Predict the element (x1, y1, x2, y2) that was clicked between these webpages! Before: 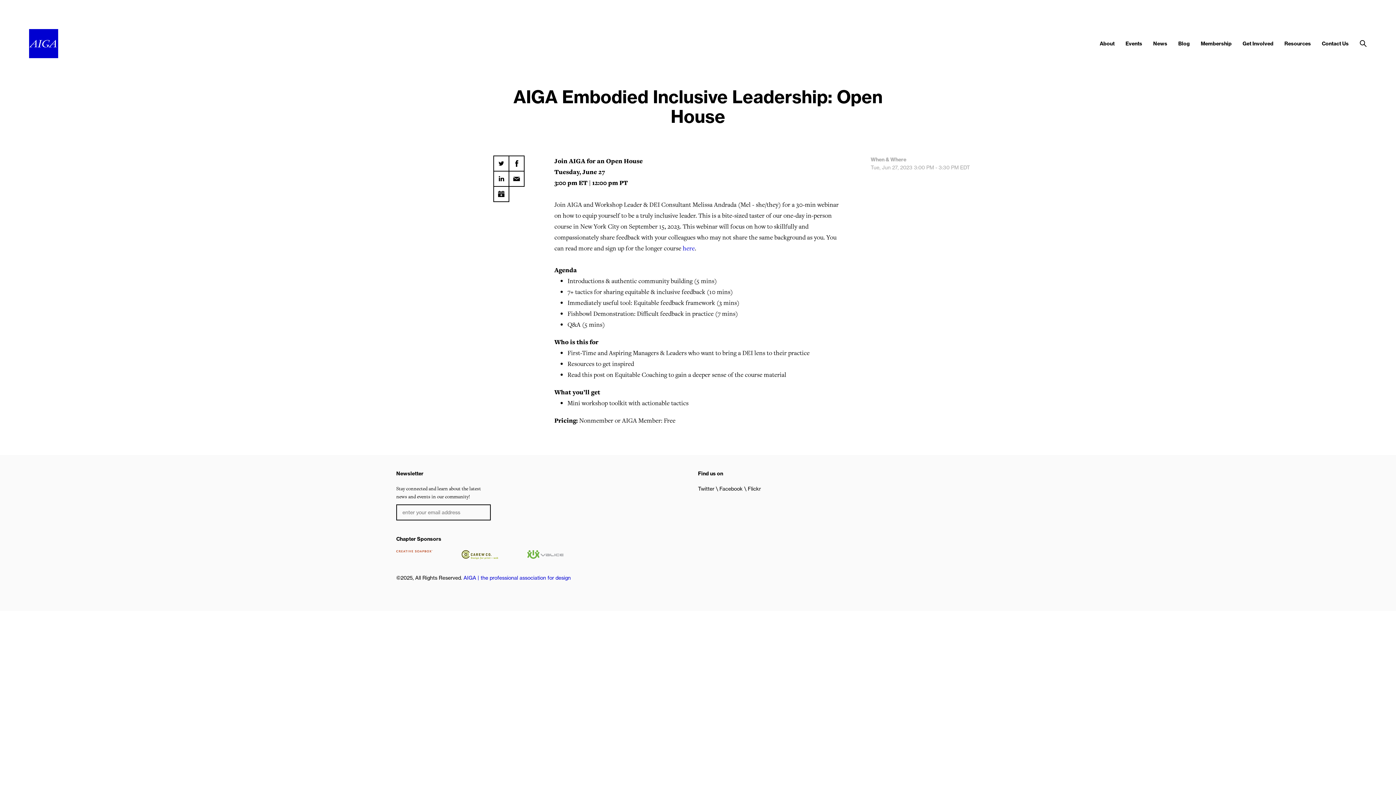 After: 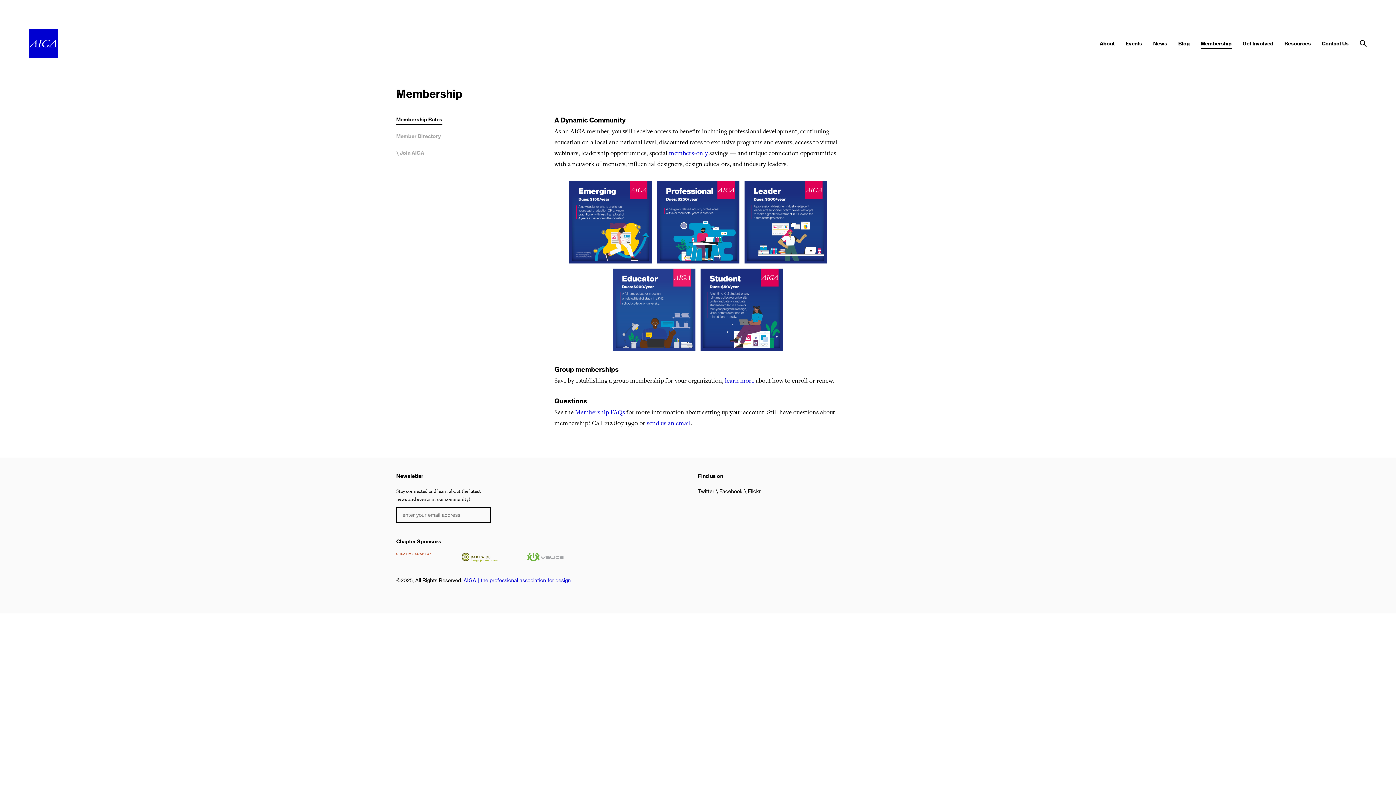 Action: label: Membership bbox: (1201, 40, 1232, 46)